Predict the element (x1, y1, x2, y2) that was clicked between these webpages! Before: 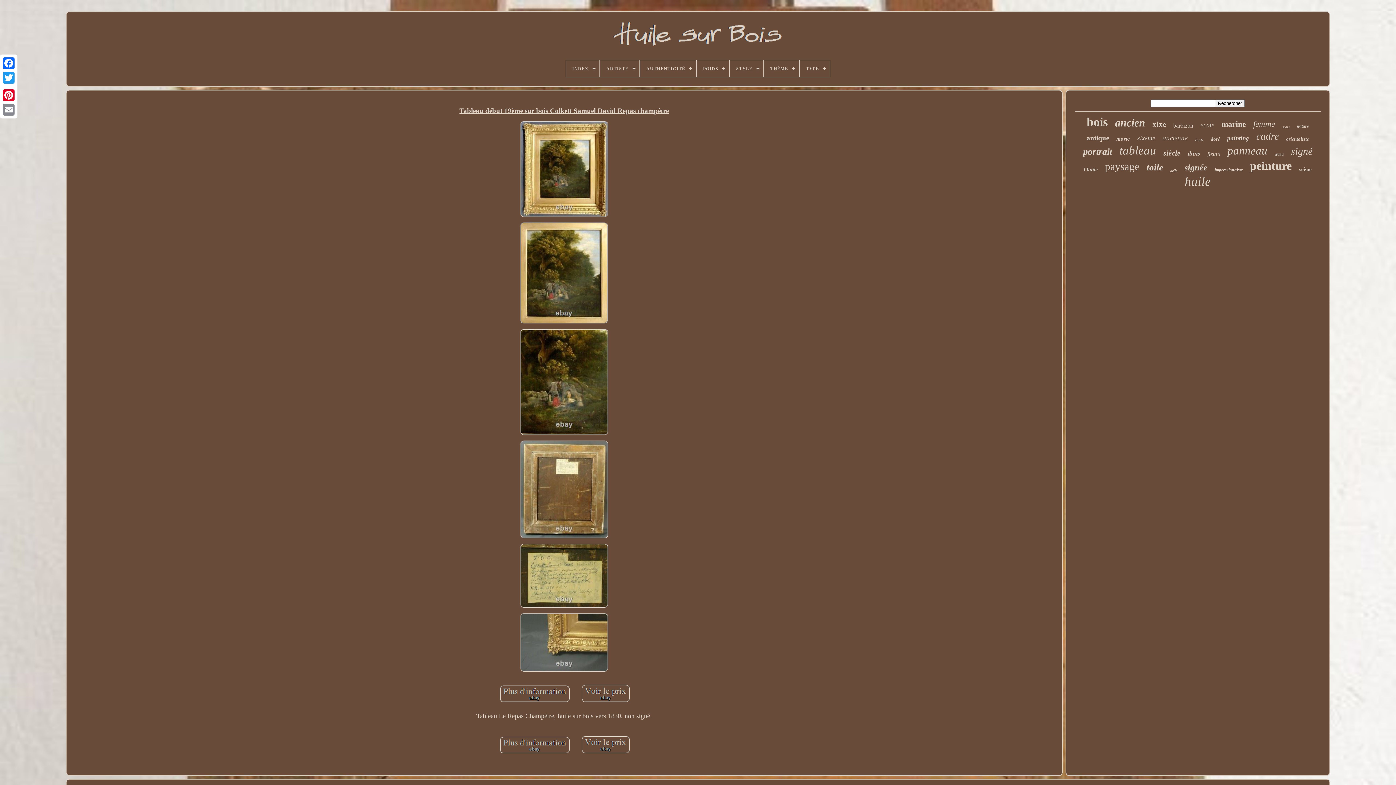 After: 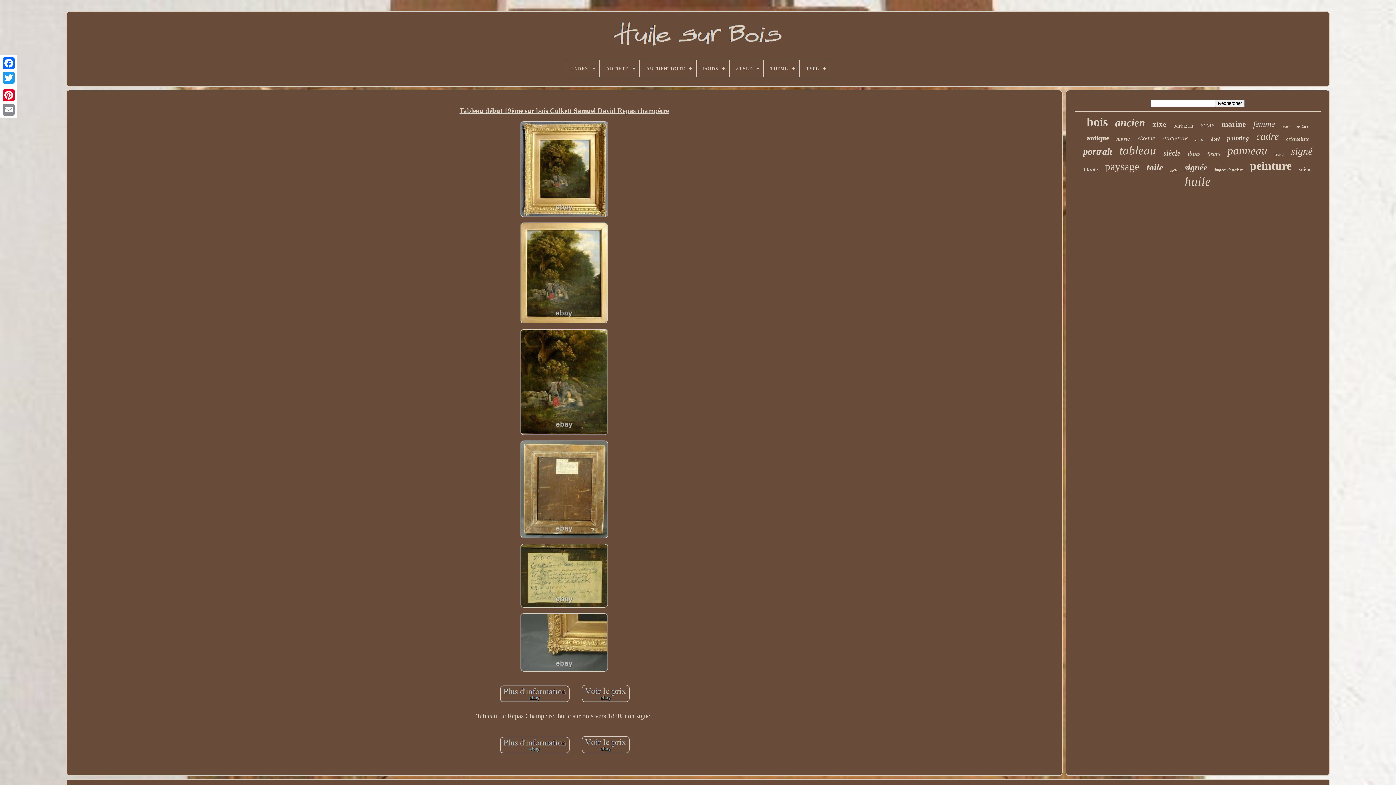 Action: bbox: (516, 119, 612, 220)